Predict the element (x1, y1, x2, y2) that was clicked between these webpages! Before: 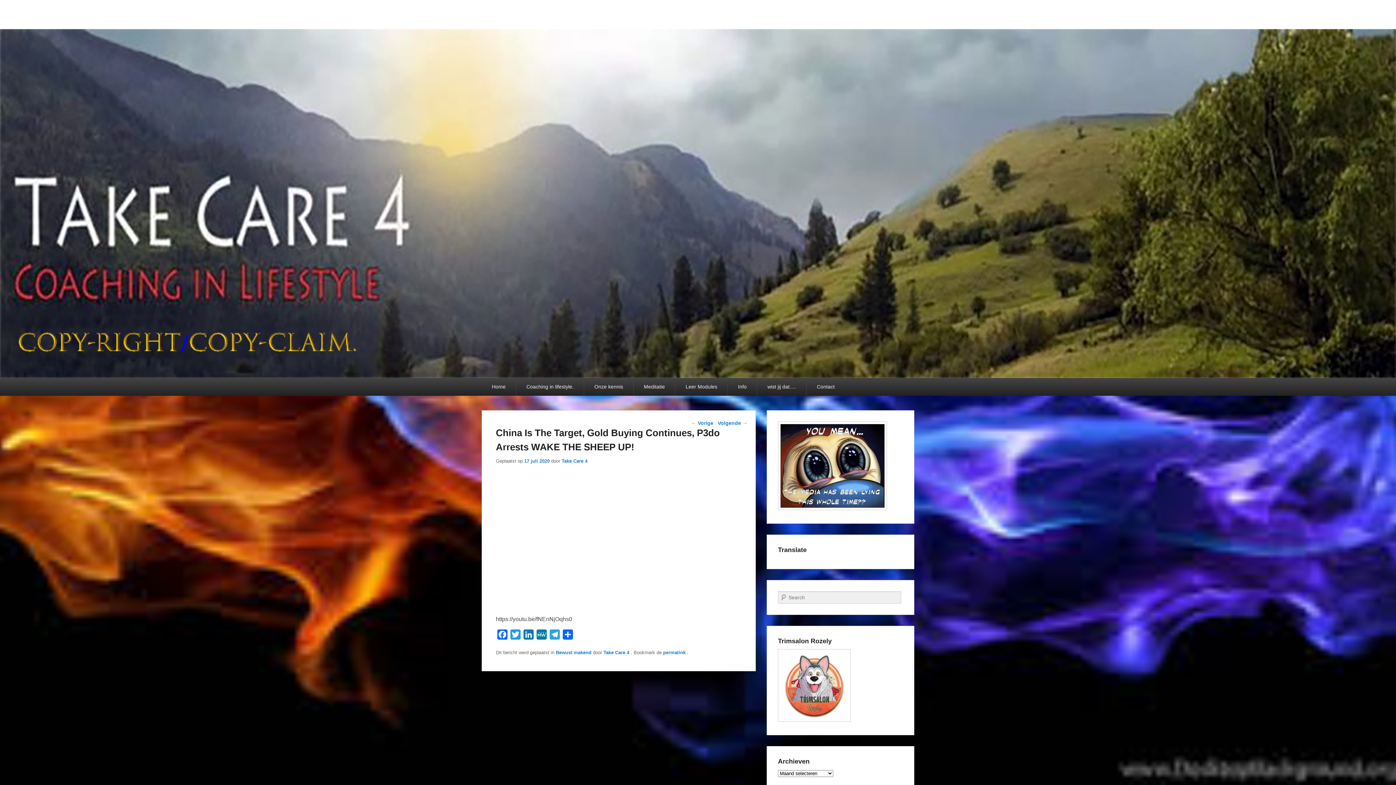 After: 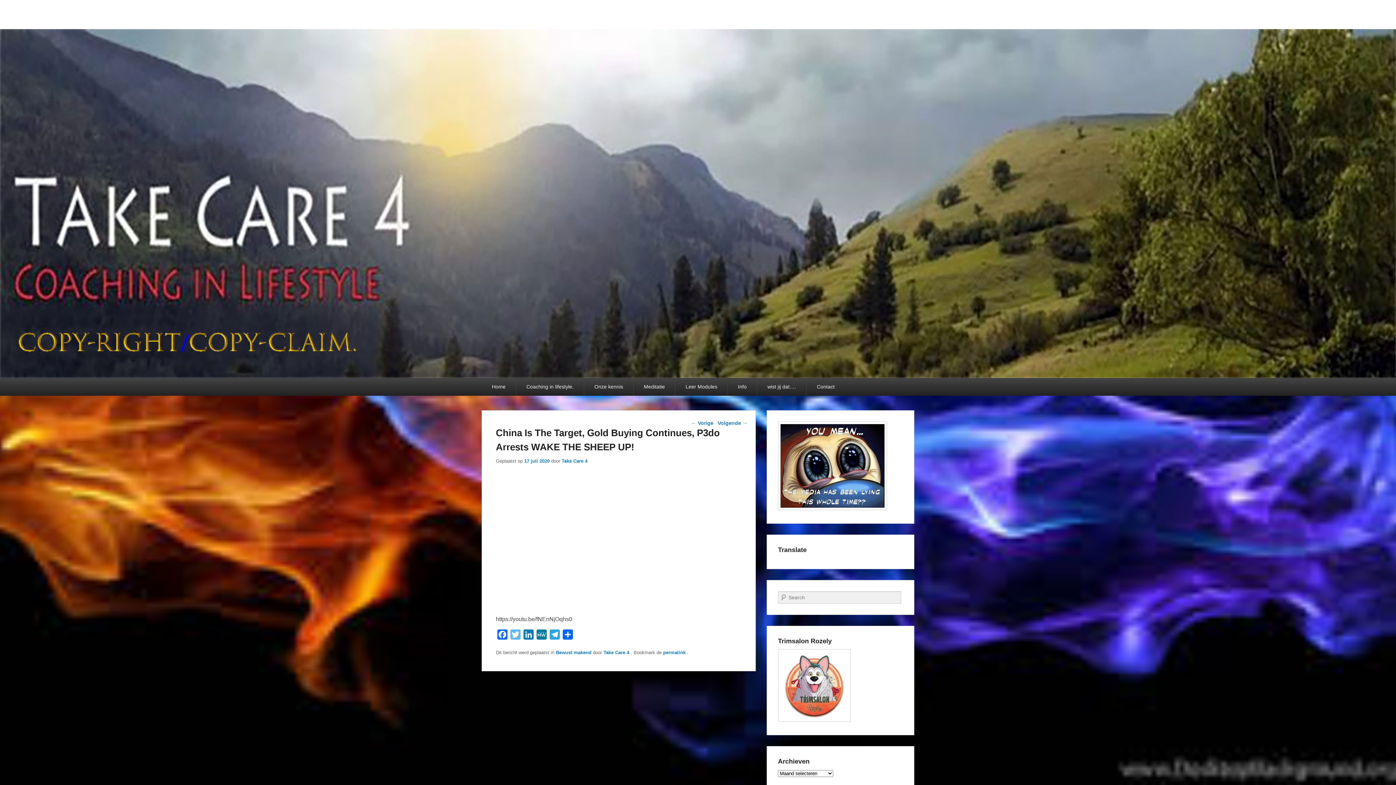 Action: label: Twitter bbox: (509, 629, 522, 643)